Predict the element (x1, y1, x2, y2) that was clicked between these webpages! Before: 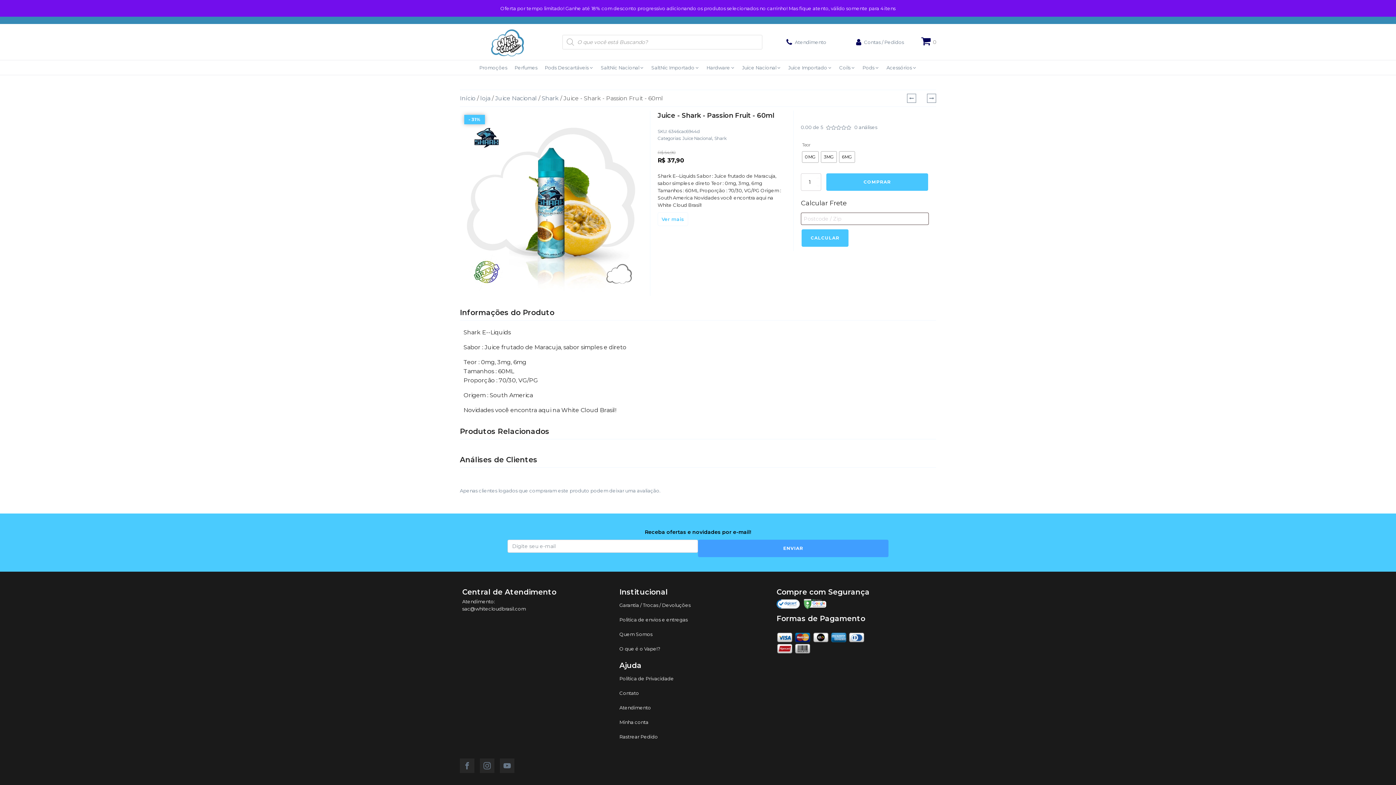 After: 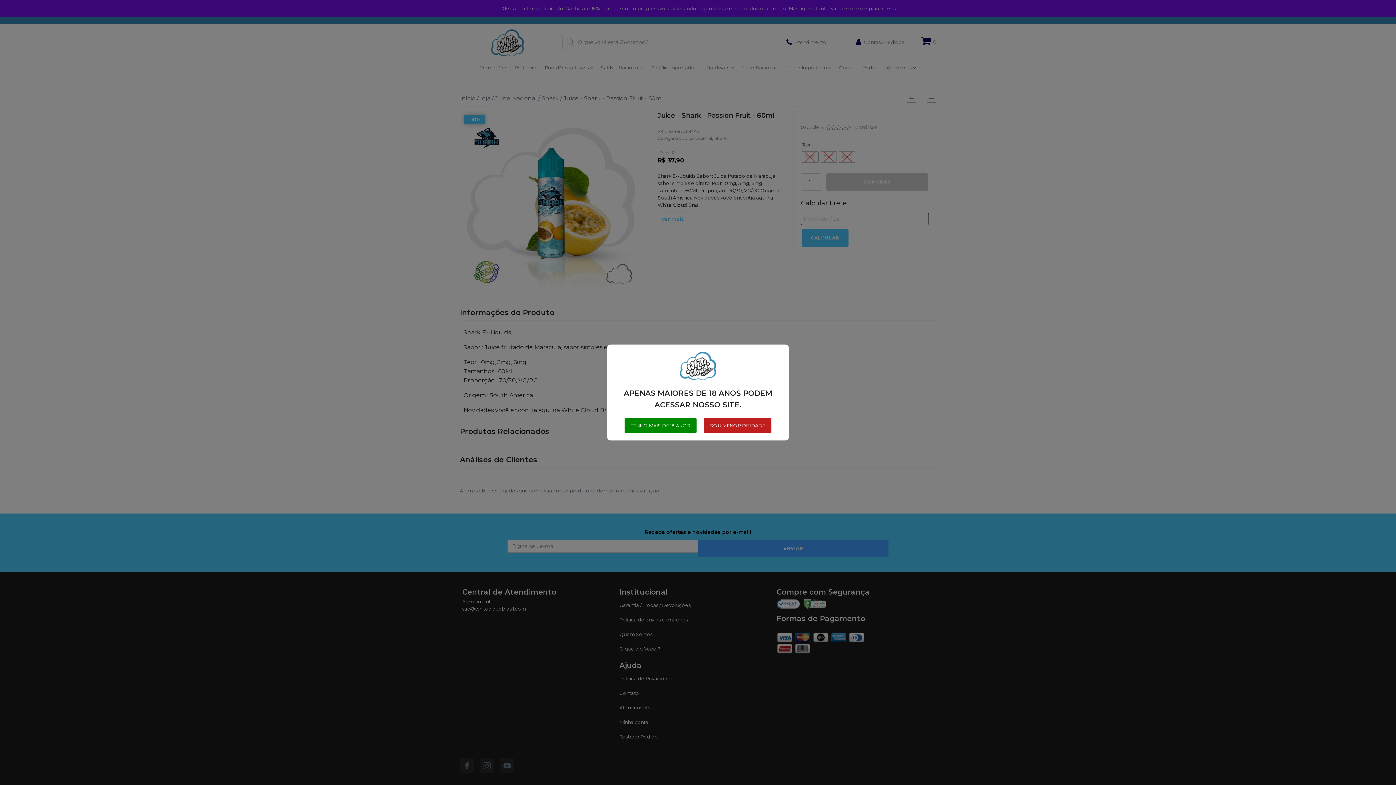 Action: bbox: (703, 62, 738, 73) label: Hardware